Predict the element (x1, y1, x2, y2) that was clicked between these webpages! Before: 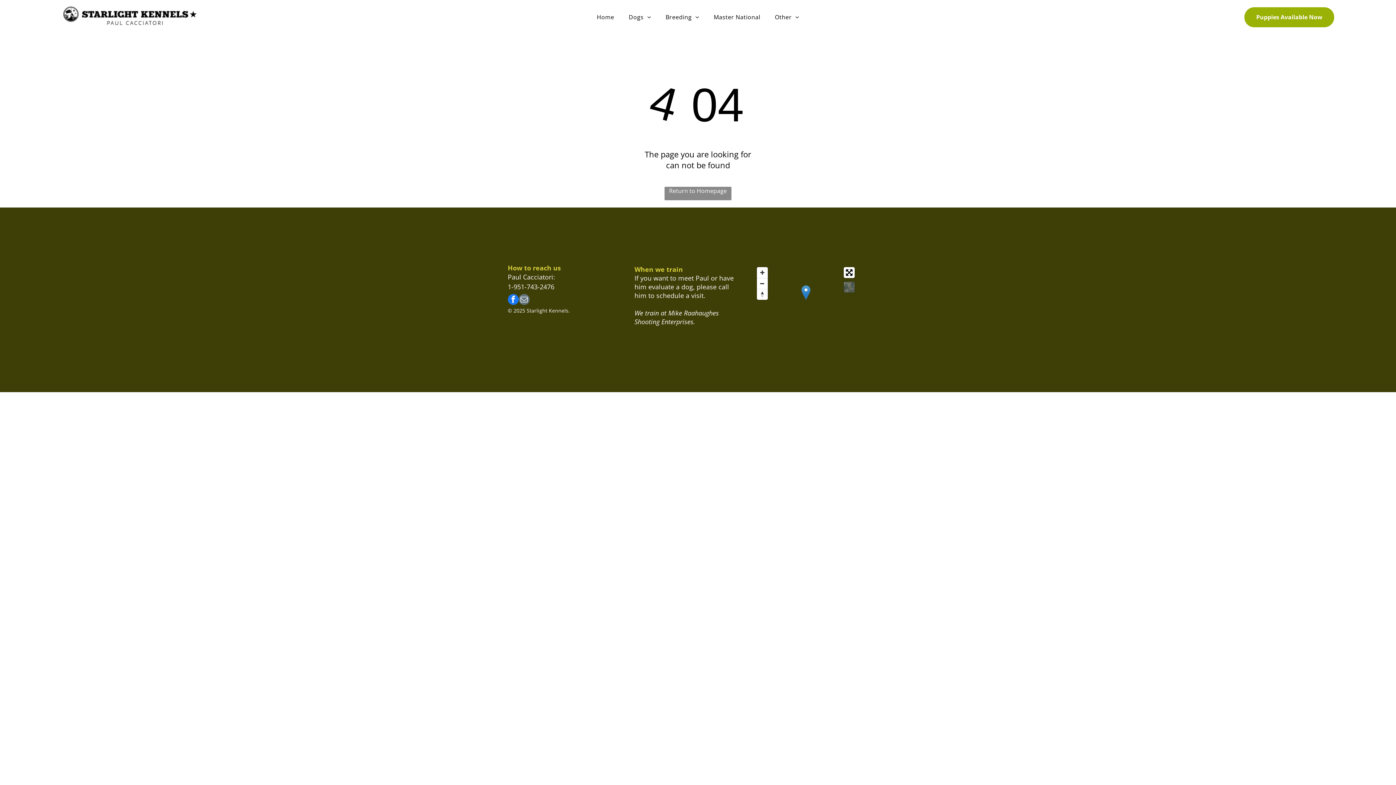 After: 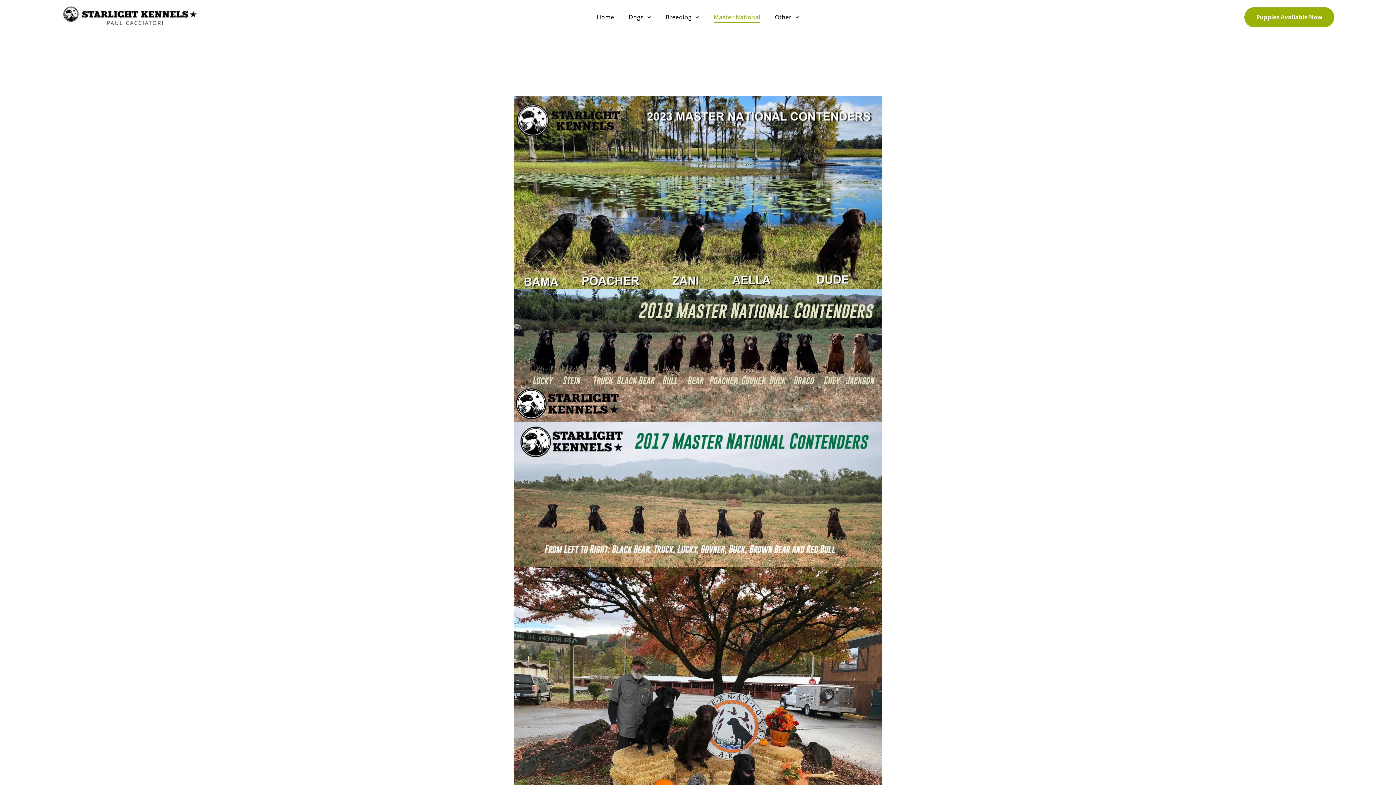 Action: label: Master National bbox: (706, 11, 767, 23)